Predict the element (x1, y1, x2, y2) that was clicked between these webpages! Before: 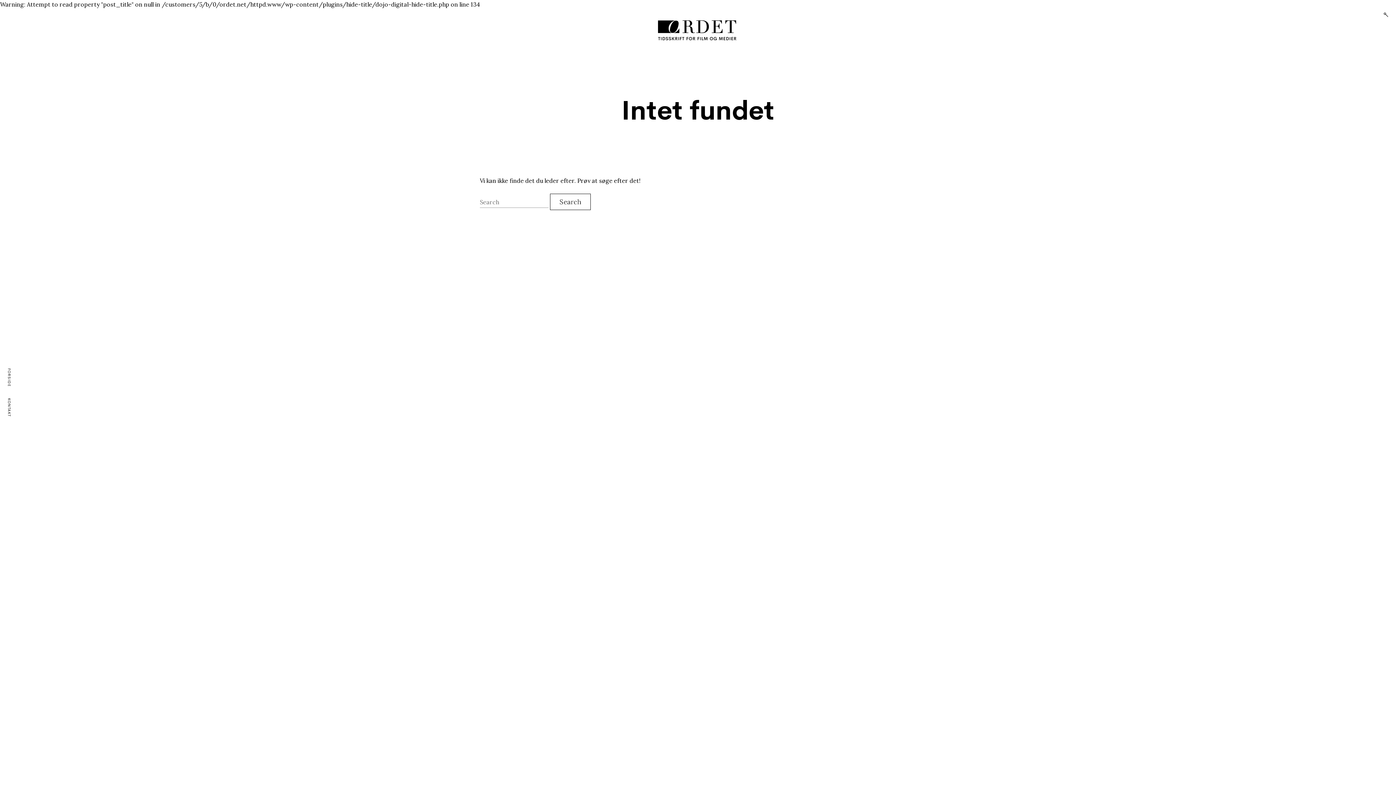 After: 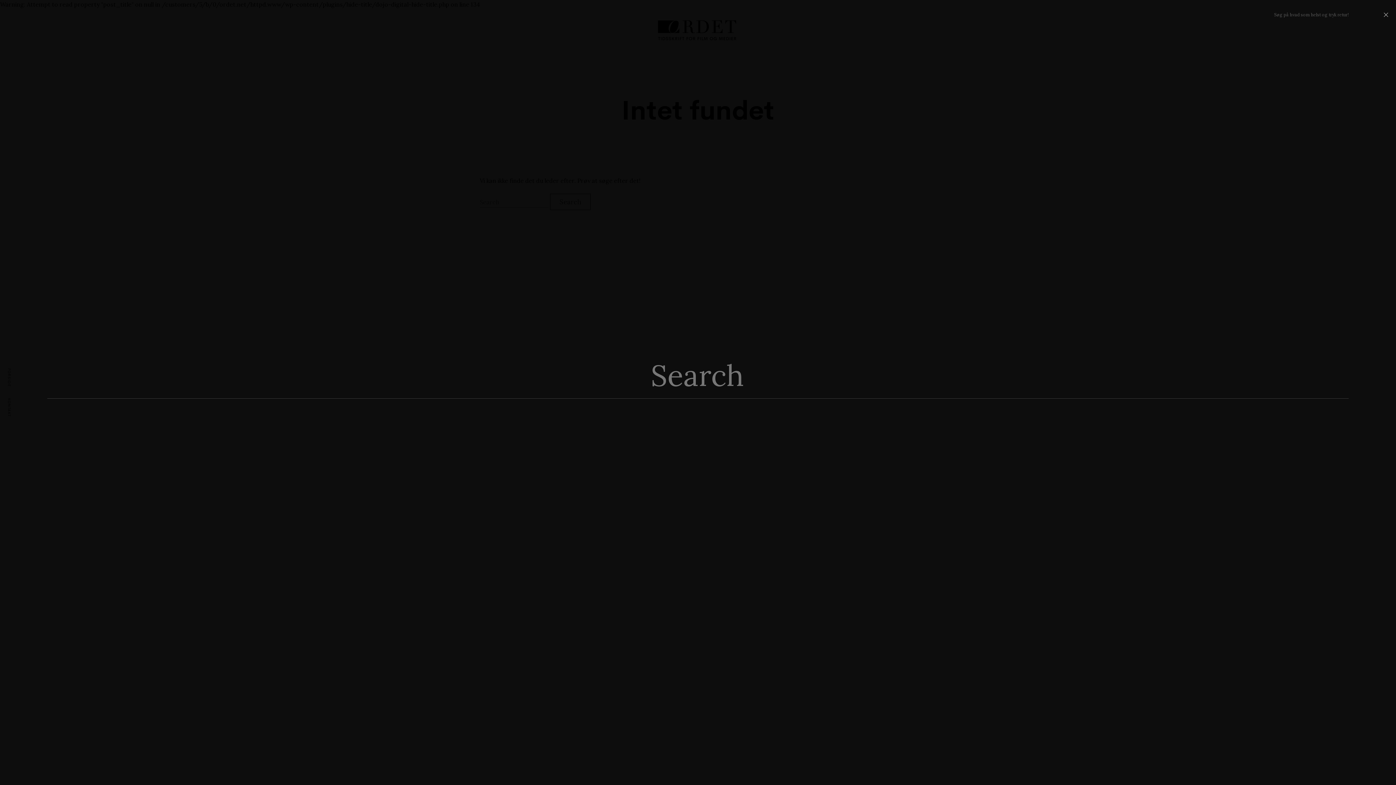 Action: label: Åben søgning bbox: (1382, 10, 1390, 19)